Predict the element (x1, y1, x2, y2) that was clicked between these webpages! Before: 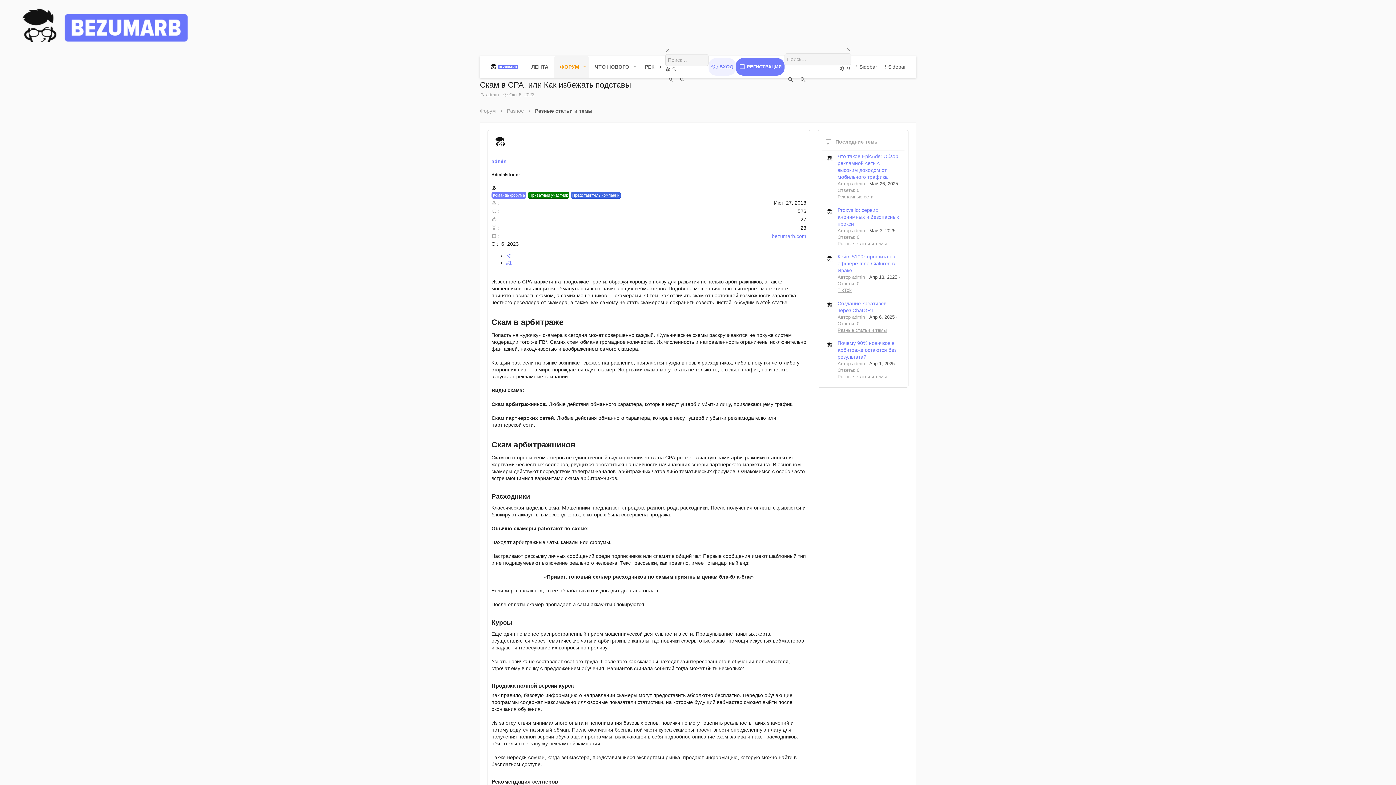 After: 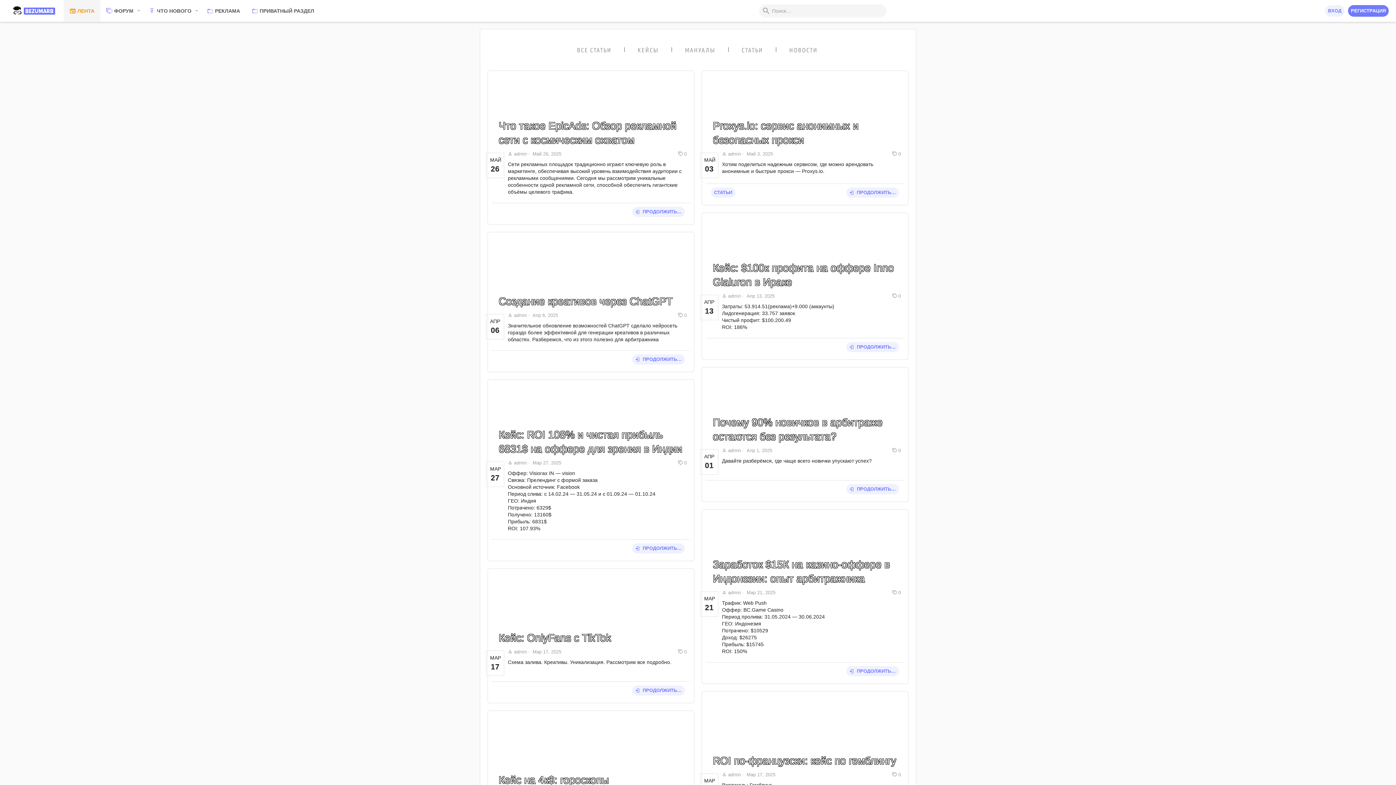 Action: label: ЛЕНТА bbox: (525, 58, 554, 75)